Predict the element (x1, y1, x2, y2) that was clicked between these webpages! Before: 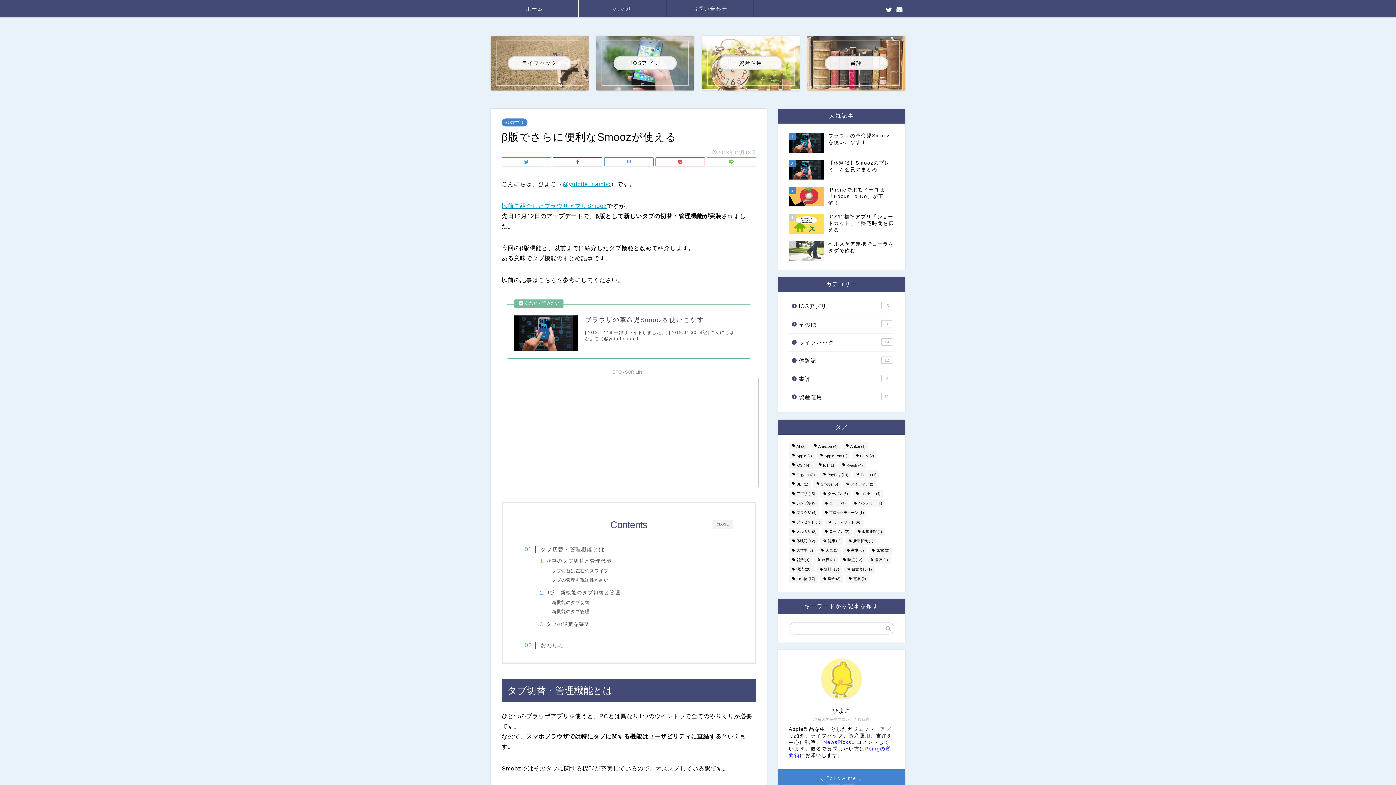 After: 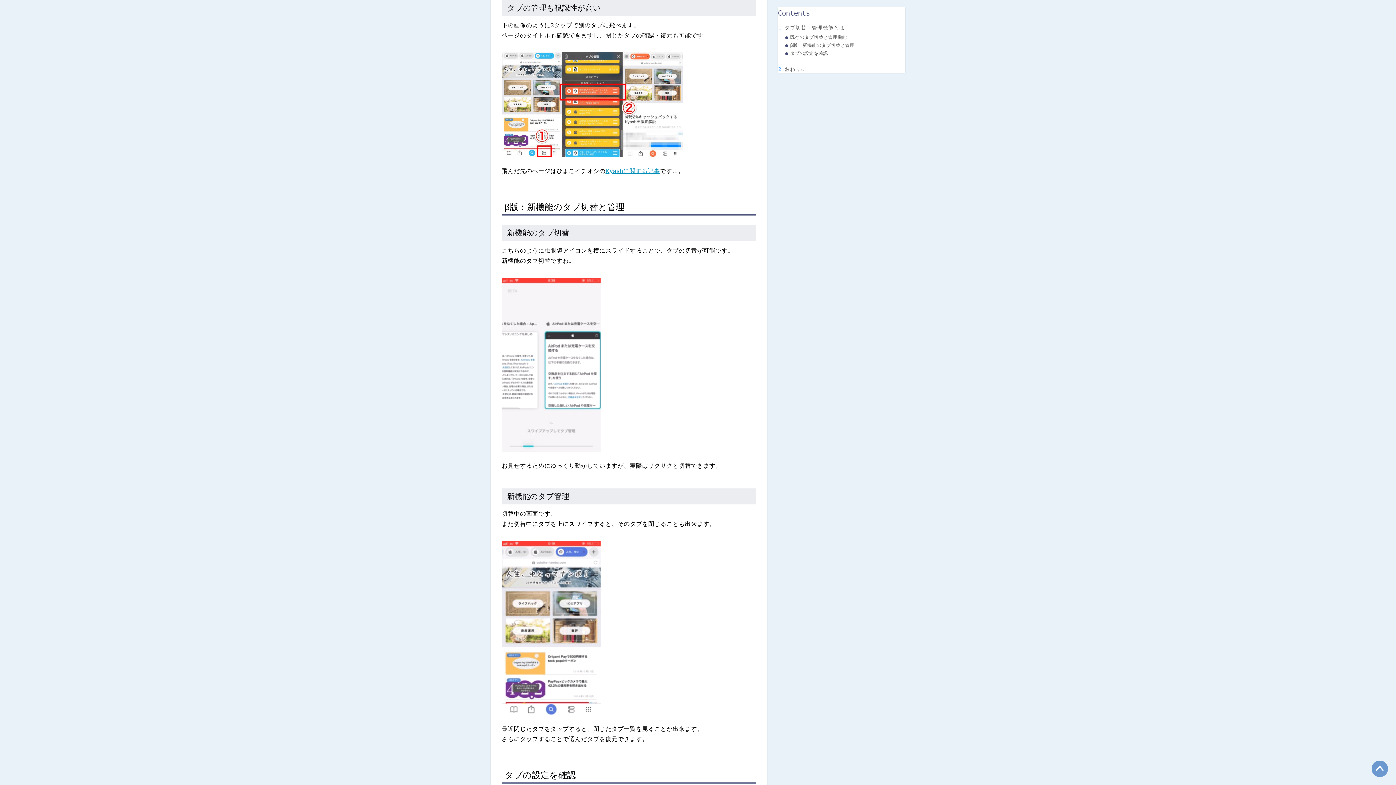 Action: bbox: (551, 577, 608, 584) label: タブの管理も視認性が高い